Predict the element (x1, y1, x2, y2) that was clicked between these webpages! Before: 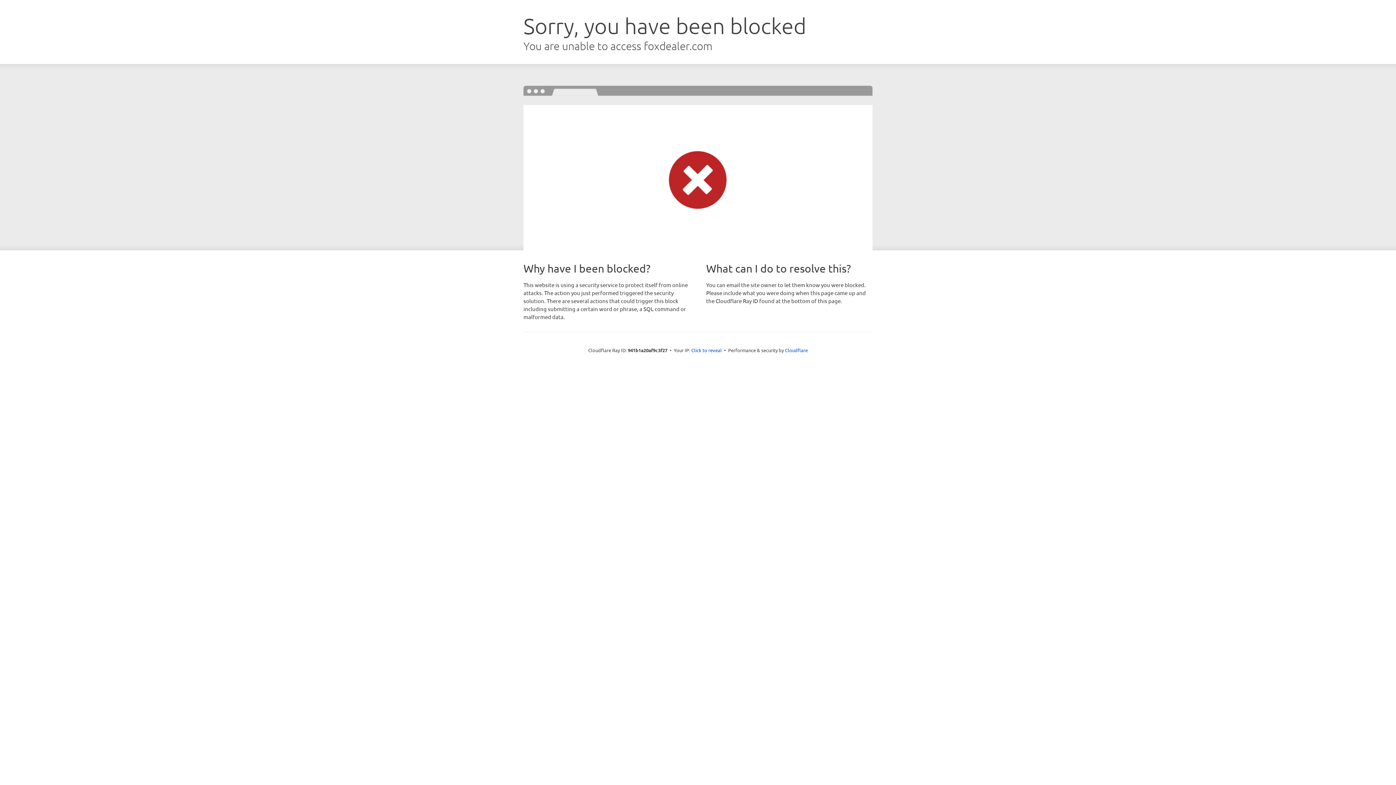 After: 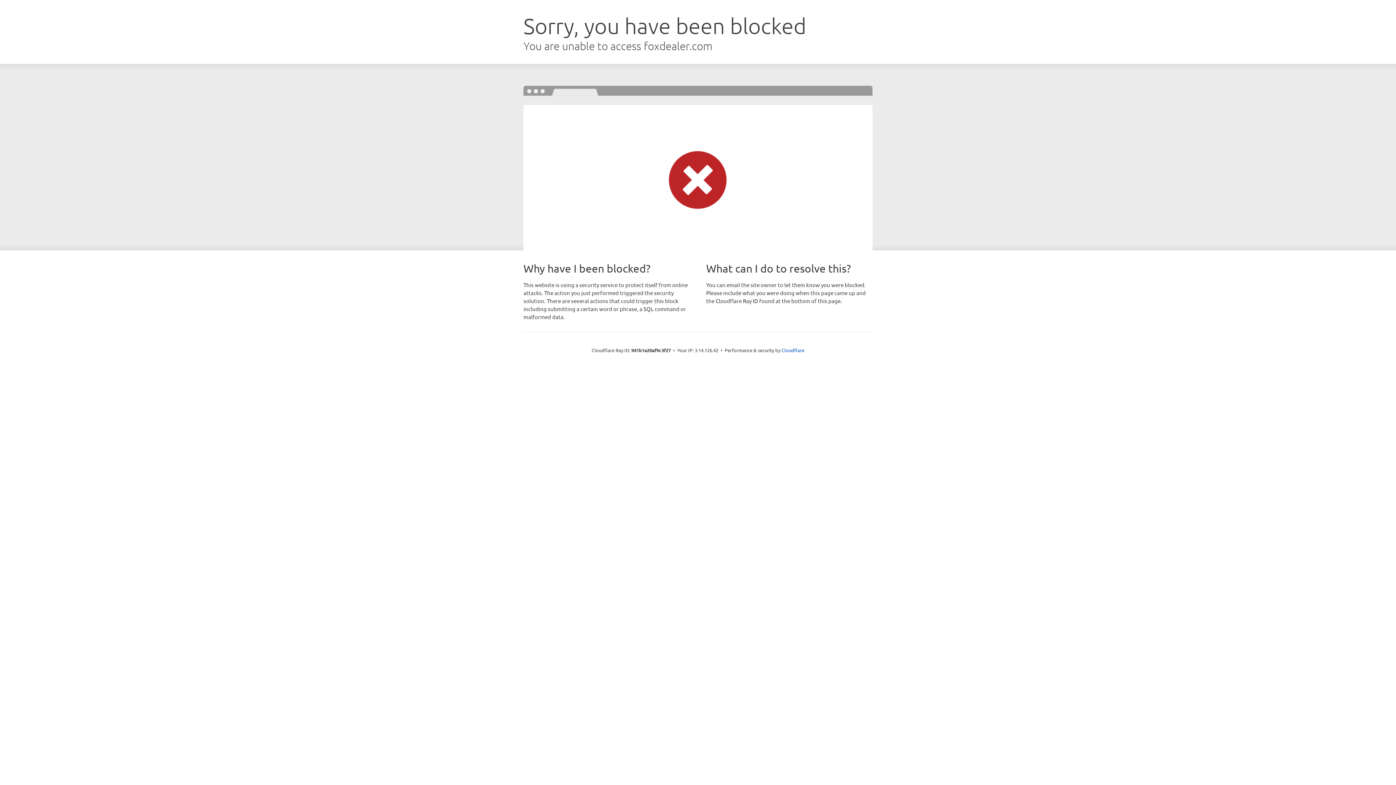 Action: bbox: (691, 346, 722, 353) label: Click to reveal